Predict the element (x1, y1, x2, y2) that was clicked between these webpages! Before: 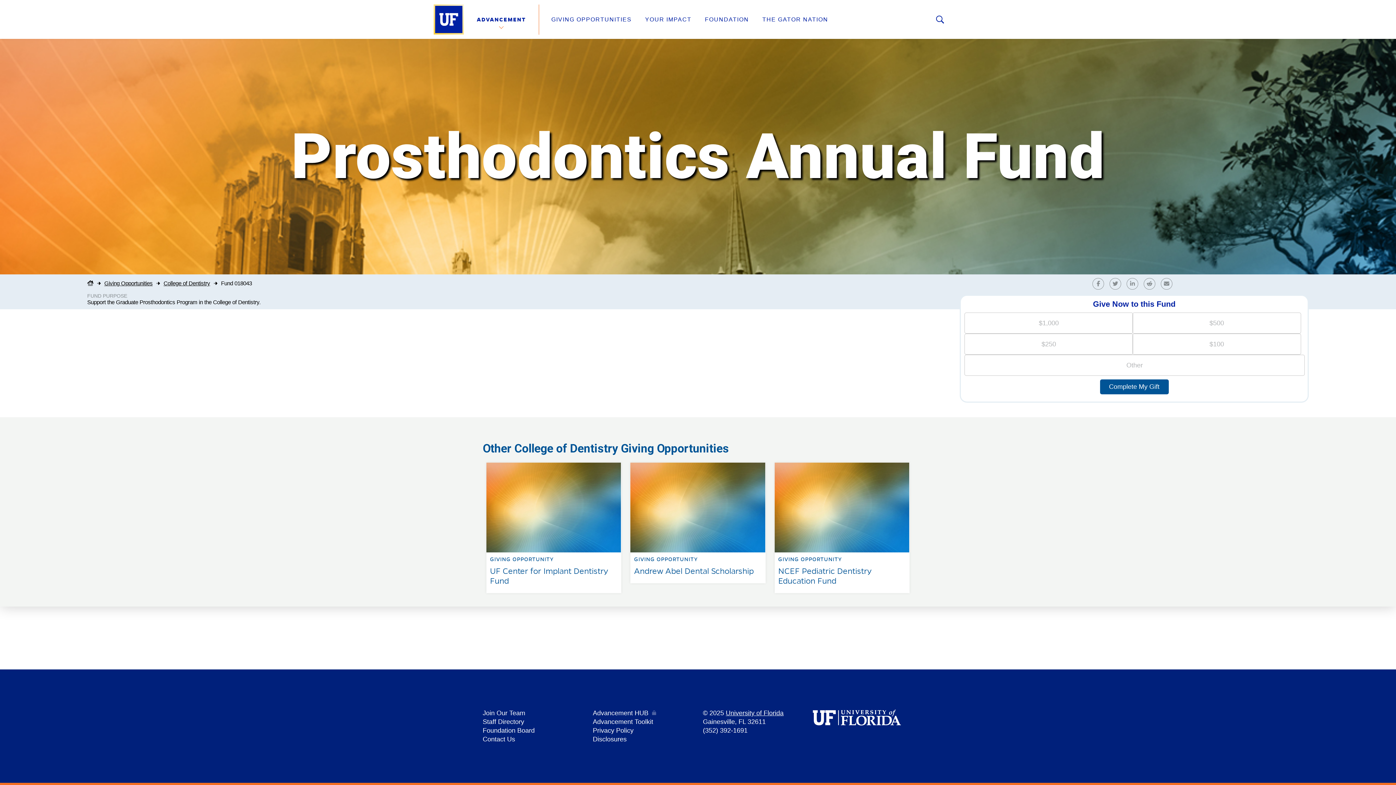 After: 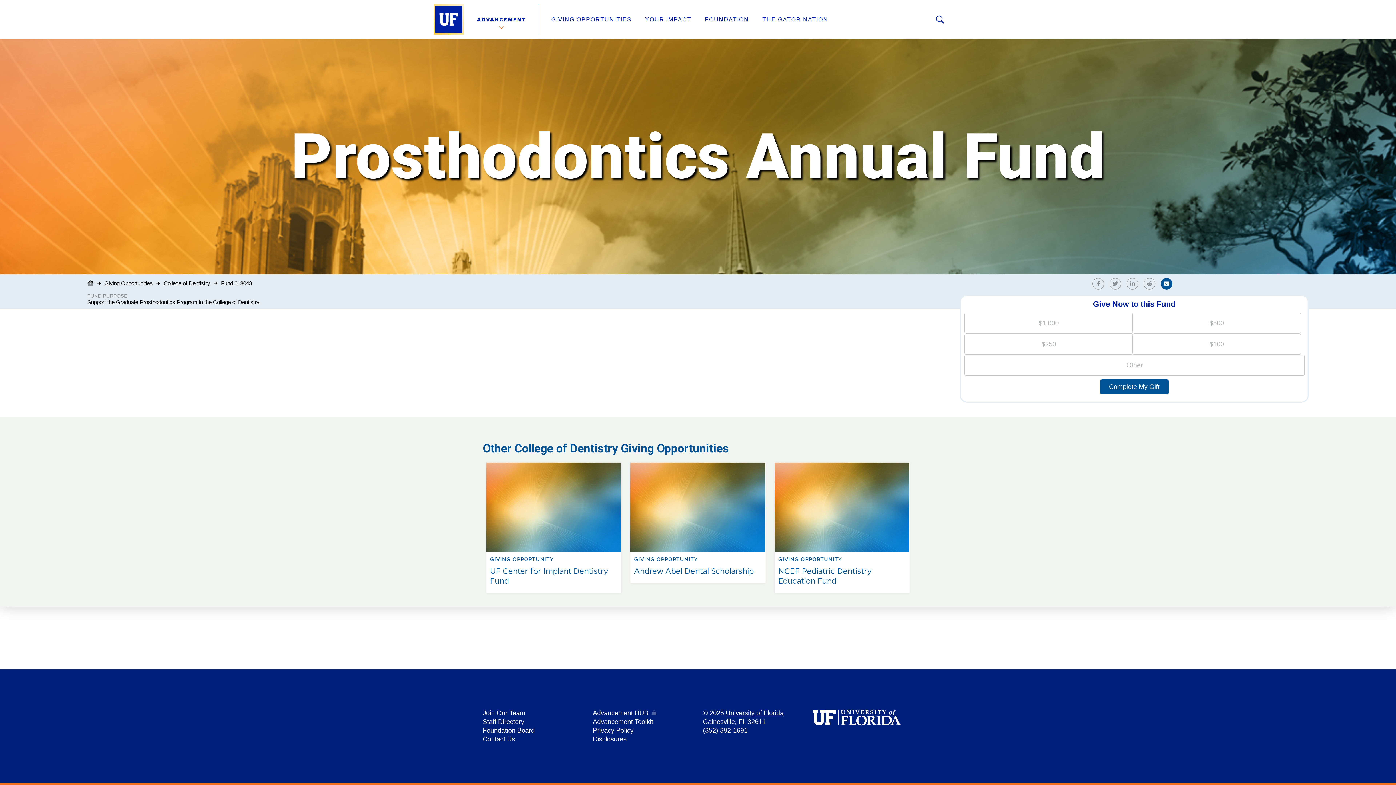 Action: label: Share by Email bbox: (1161, 279, 1176, 287)